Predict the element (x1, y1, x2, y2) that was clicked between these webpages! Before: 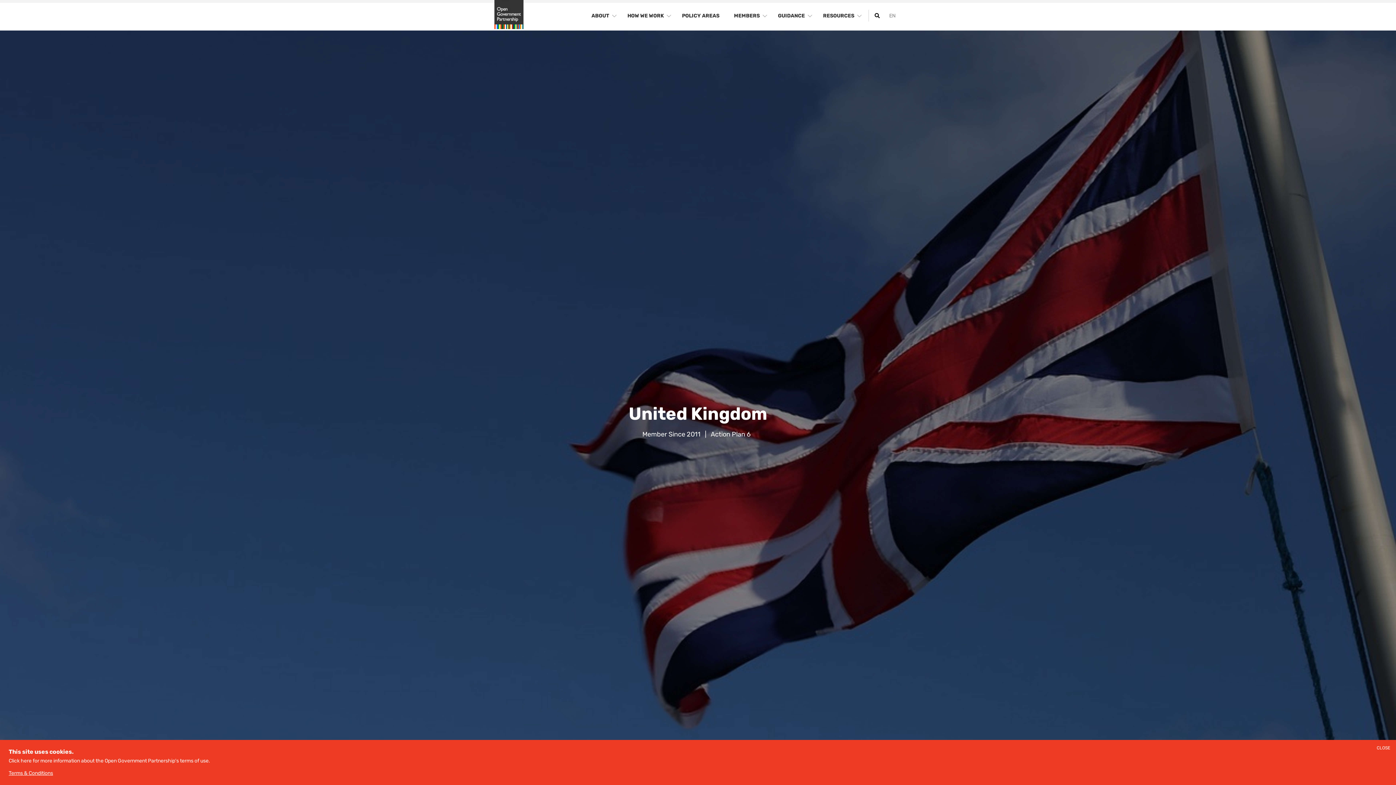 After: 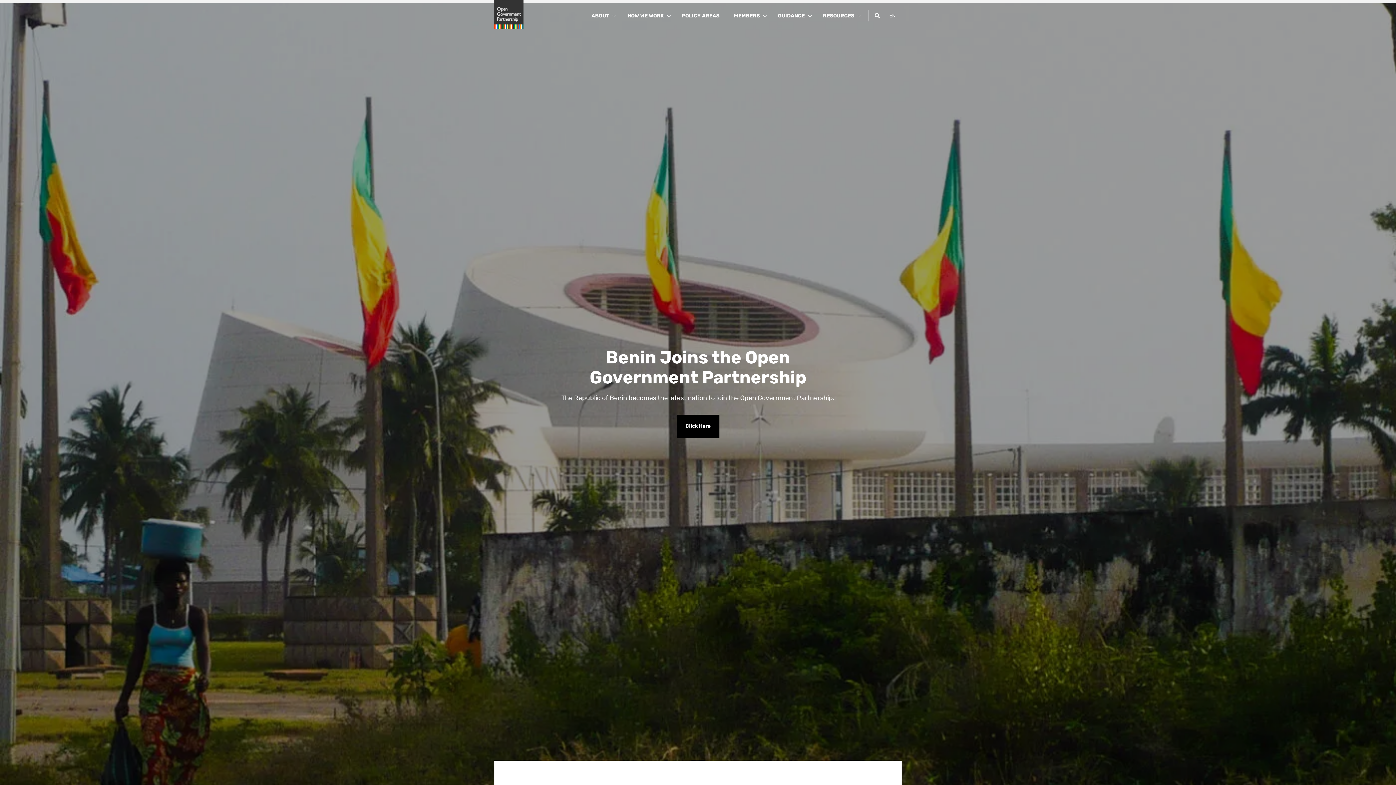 Action: bbox: (494, 23, 523, 30)